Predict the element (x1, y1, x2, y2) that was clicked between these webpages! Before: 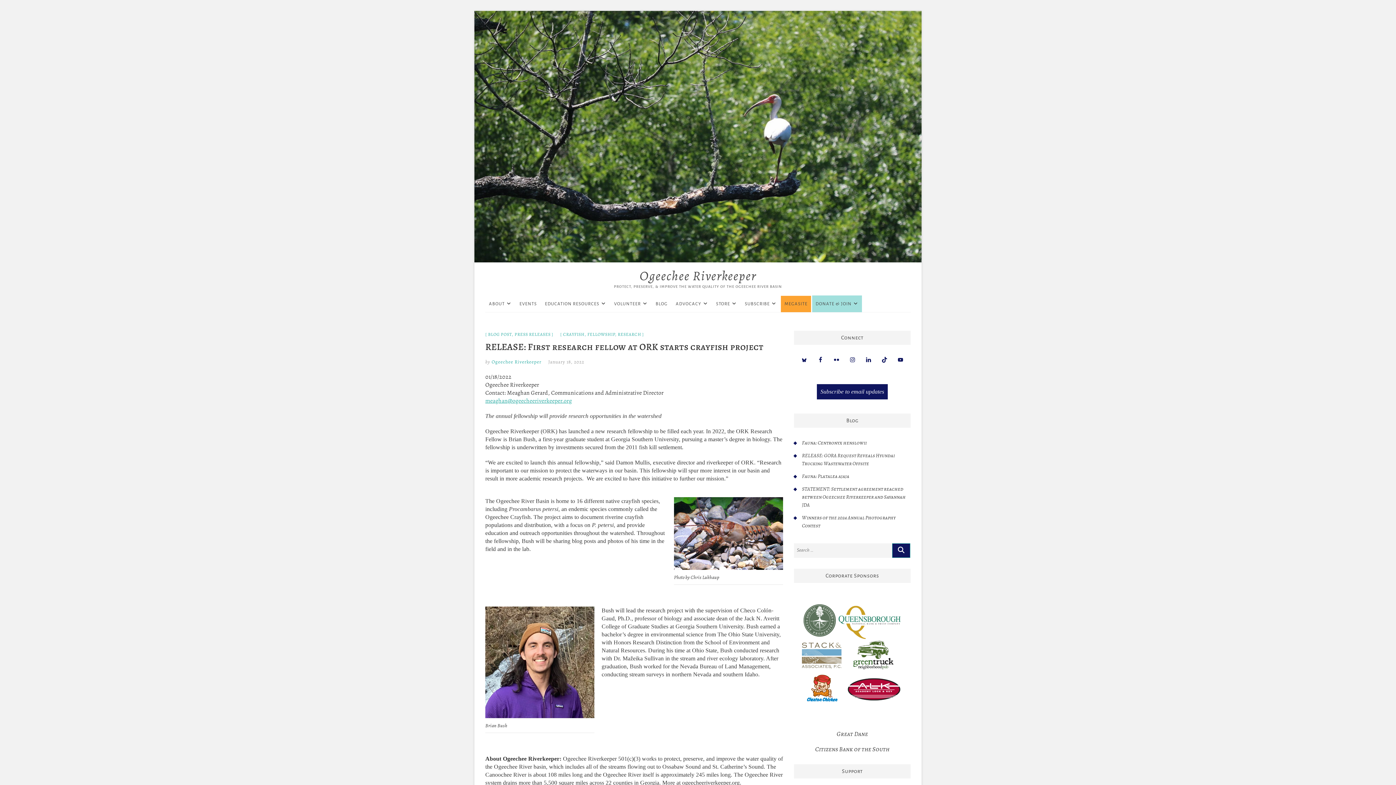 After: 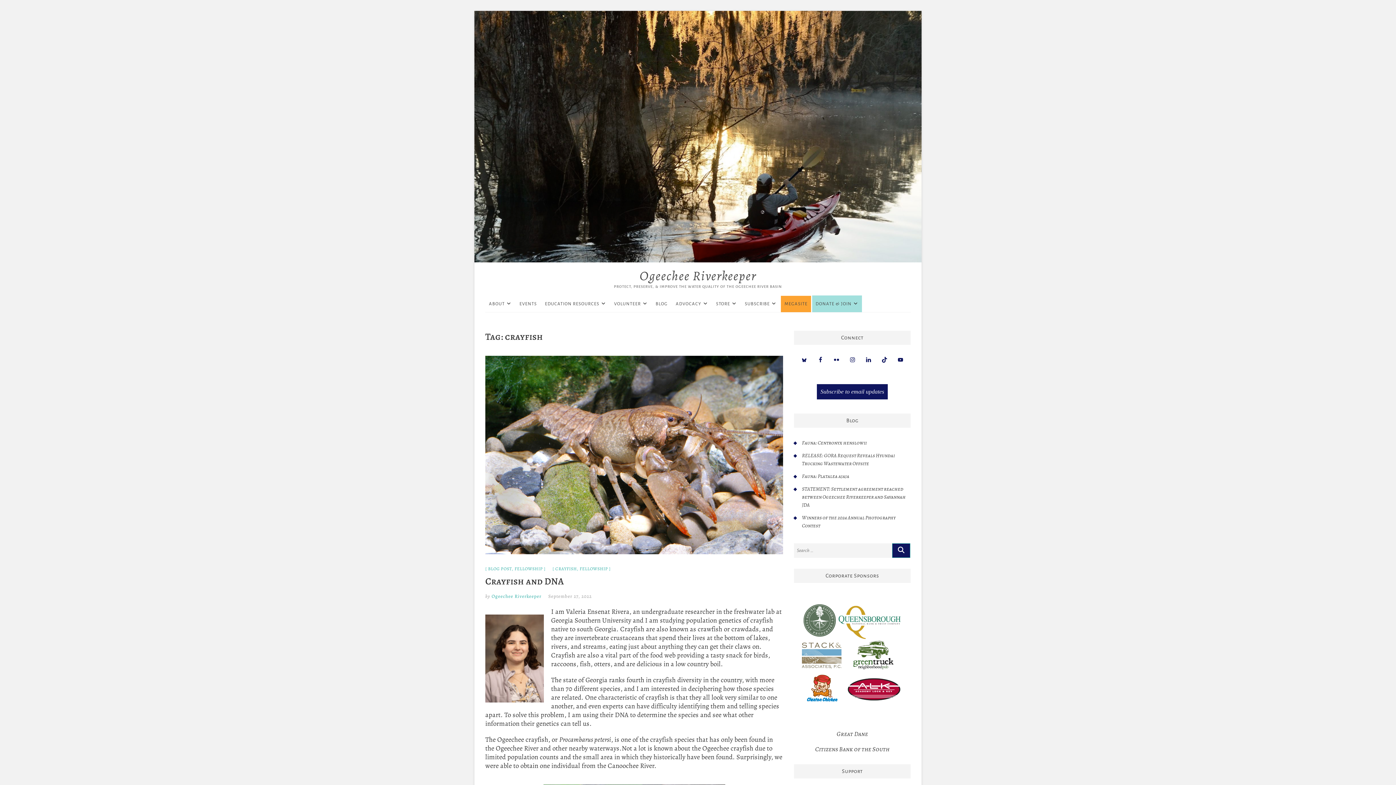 Action: label: CRAYFISH bbox: (563, 331, 584, 337)